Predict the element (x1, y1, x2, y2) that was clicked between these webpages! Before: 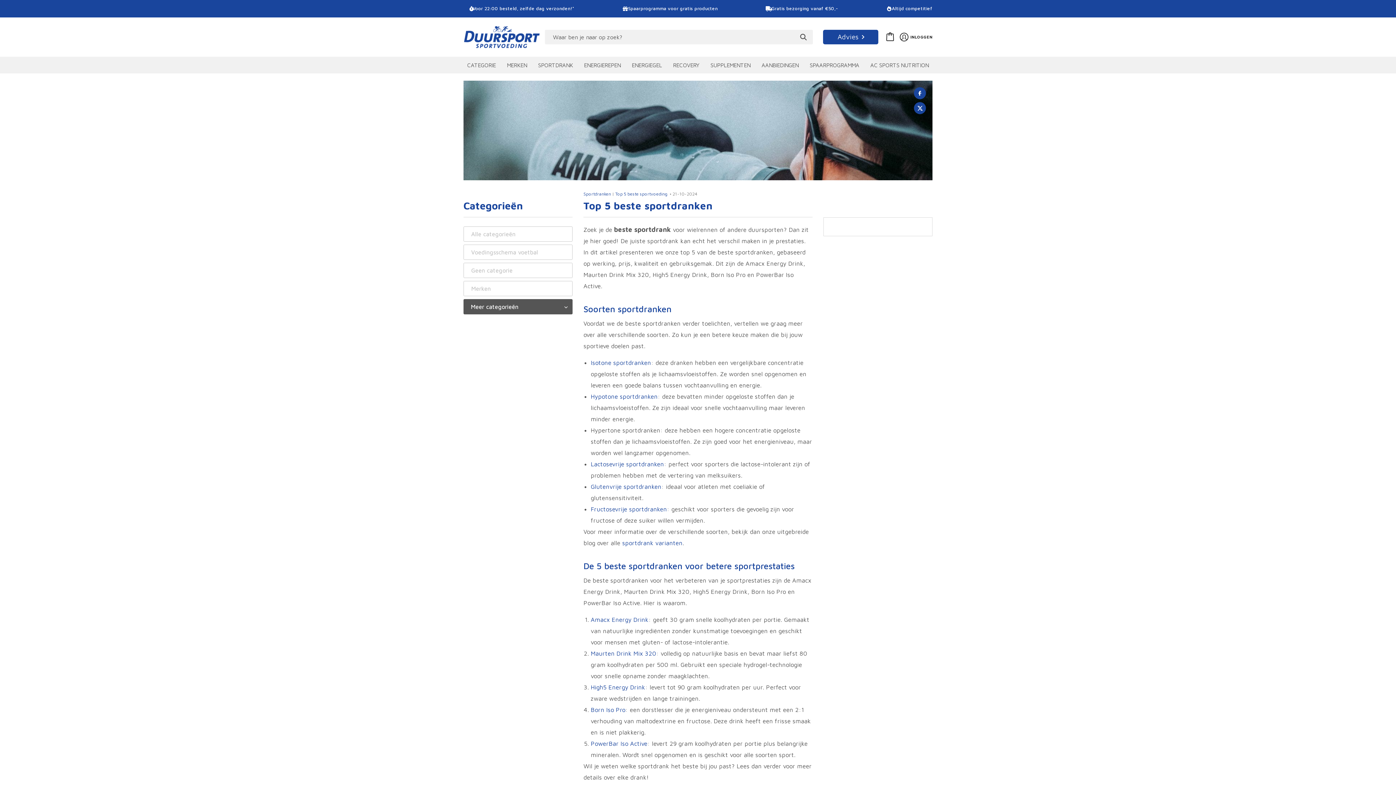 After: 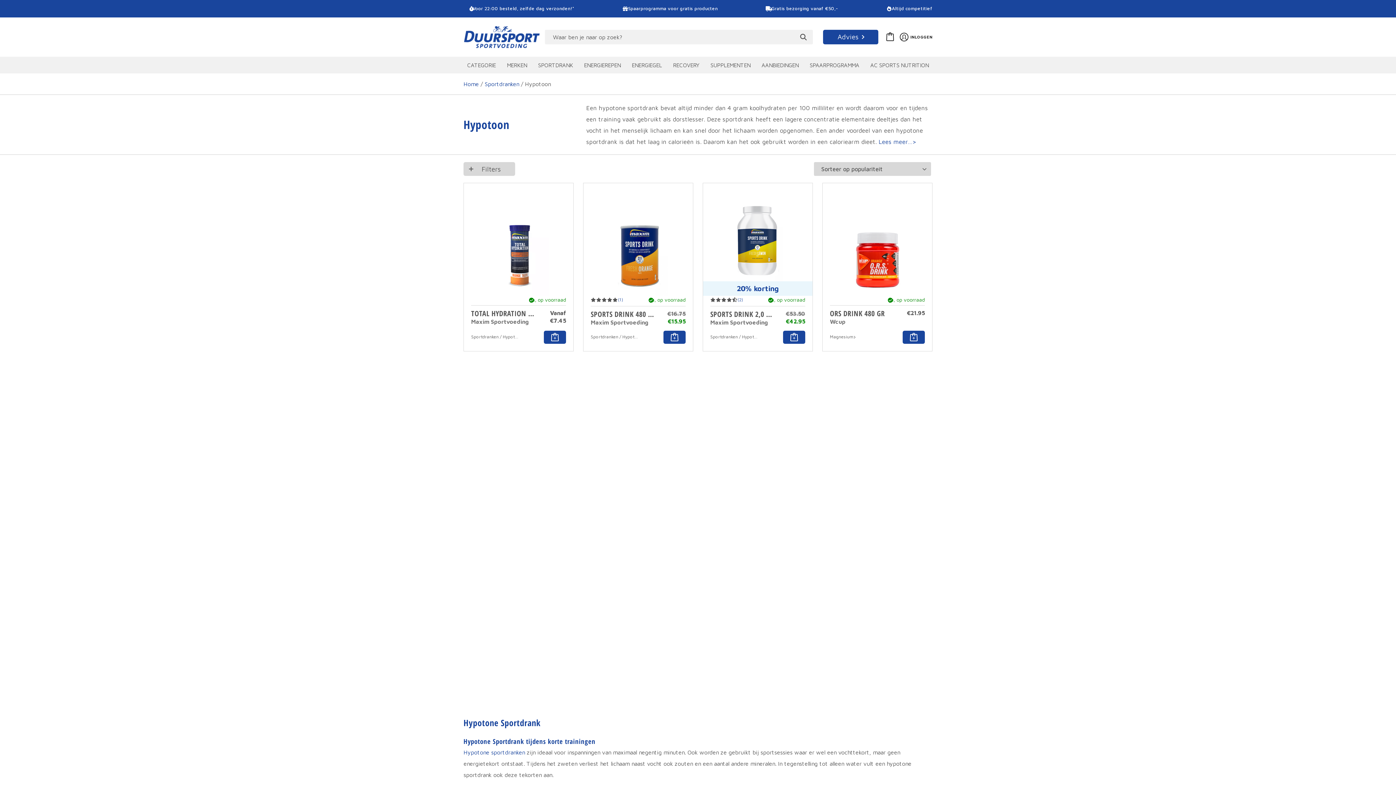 Action: label: Hypotone sportdranken bbox: (590, 393, 657, 400)